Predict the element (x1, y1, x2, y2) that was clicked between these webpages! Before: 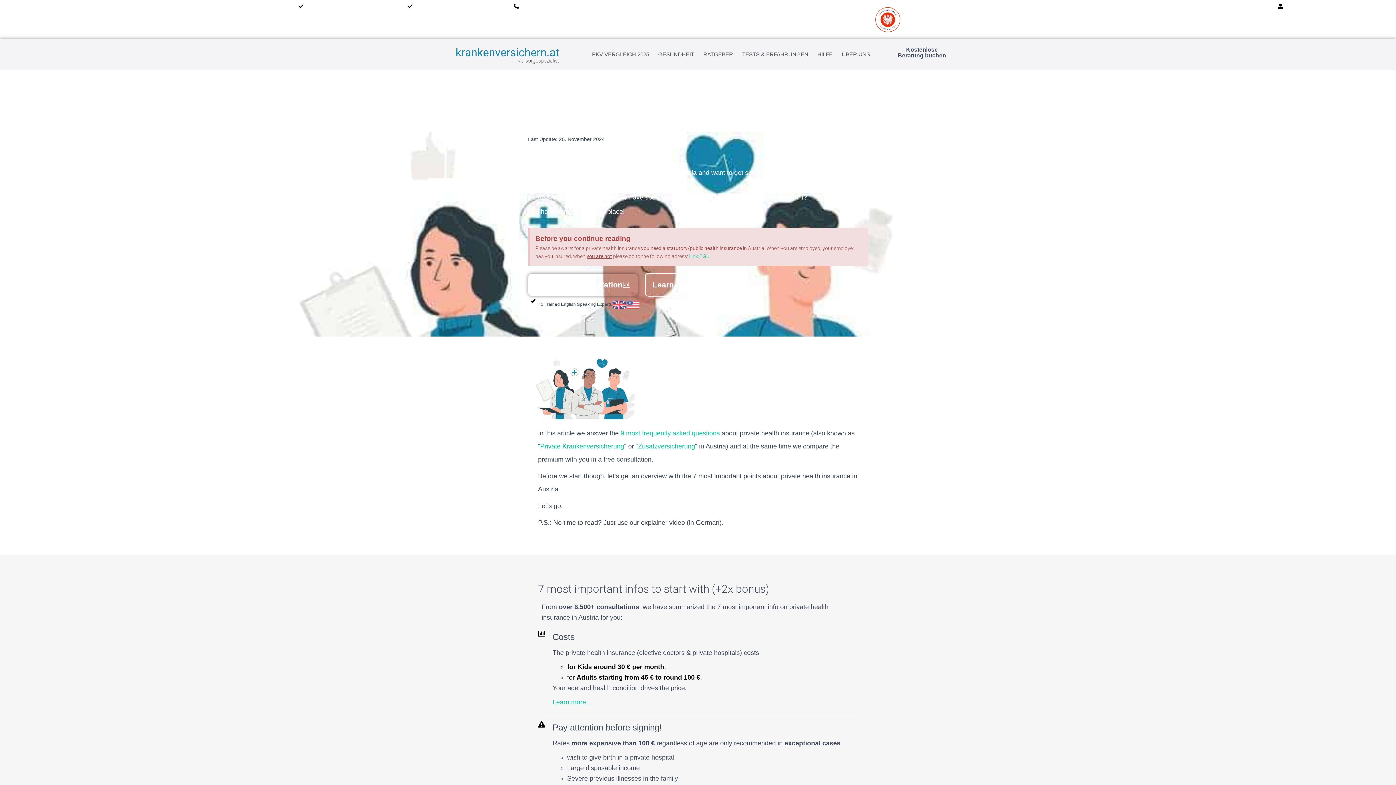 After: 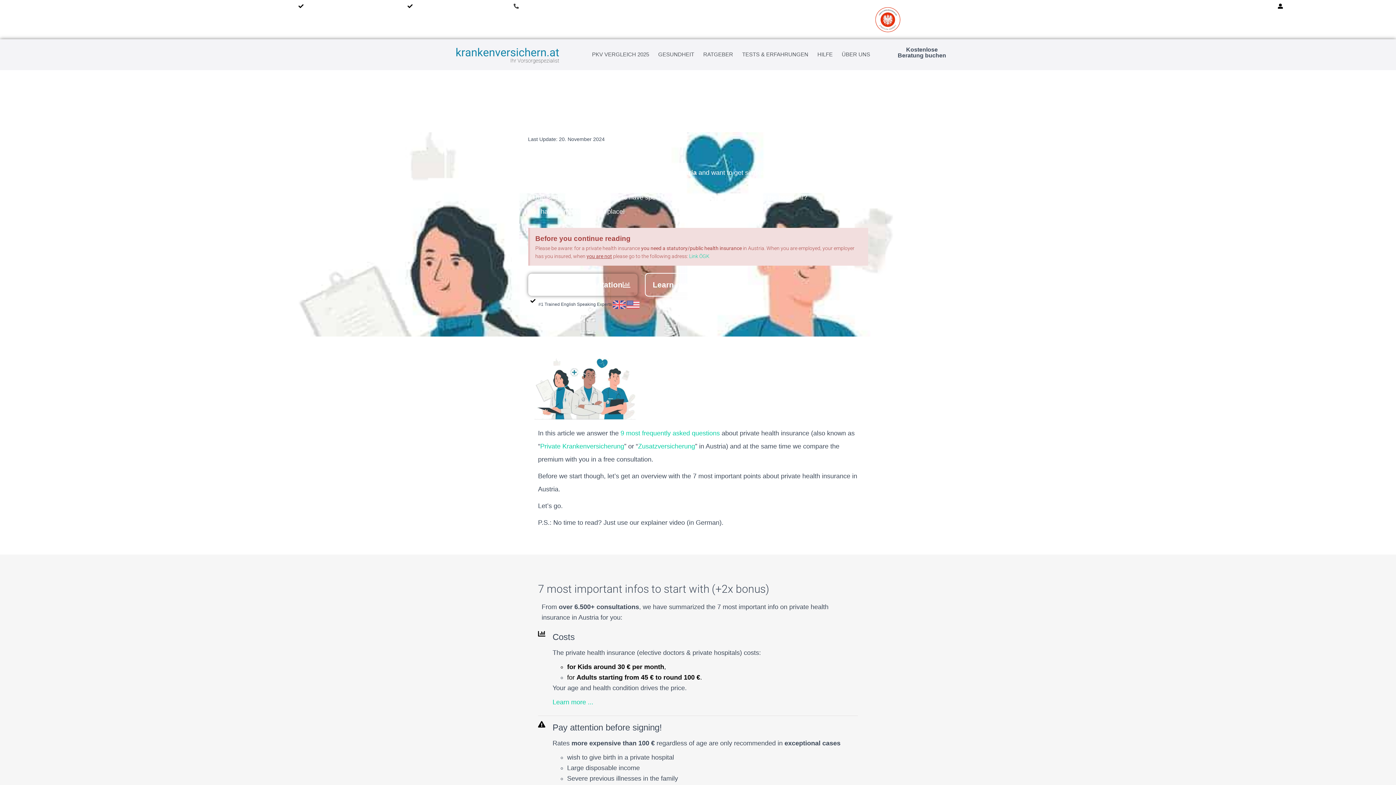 Action: bbox: (513, 3, 577, 14) label: +43 72 42 219 880